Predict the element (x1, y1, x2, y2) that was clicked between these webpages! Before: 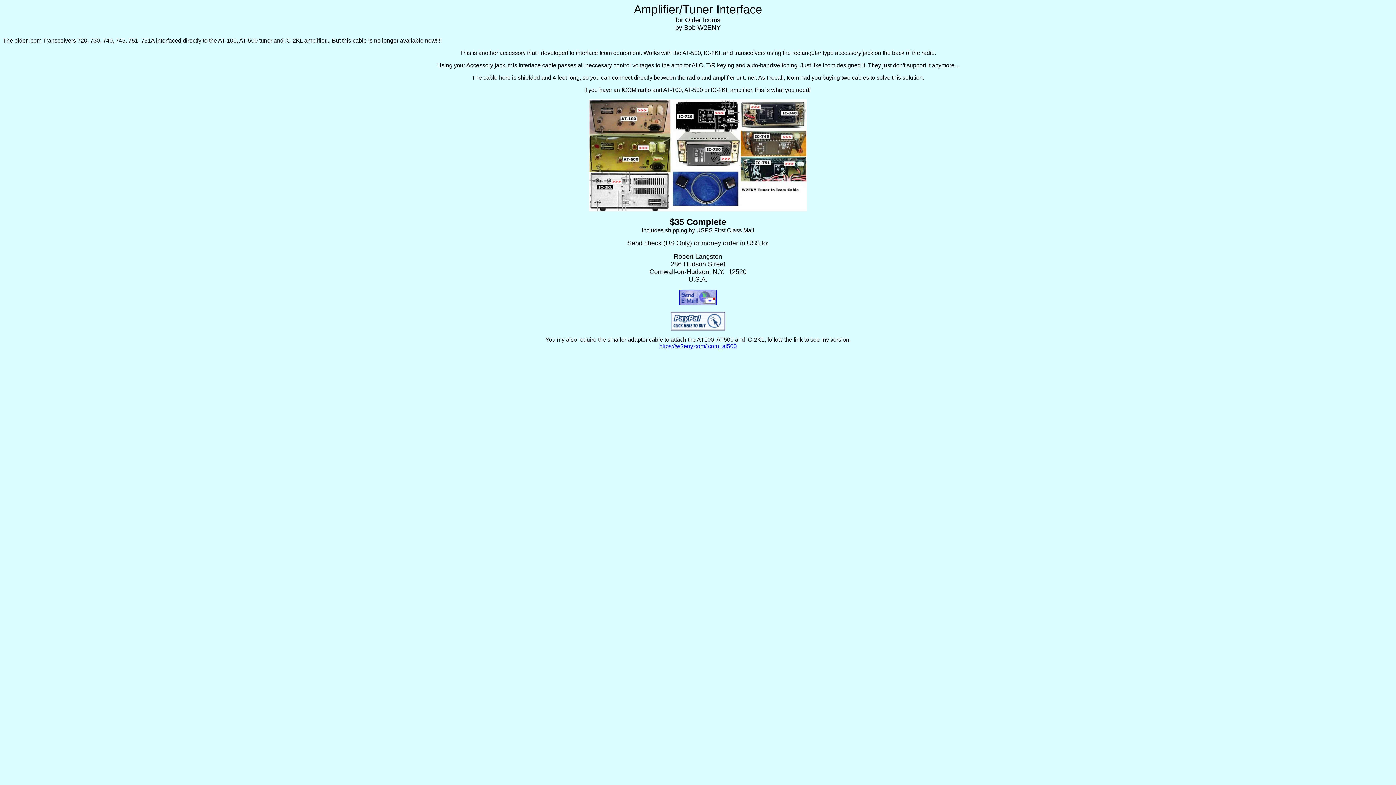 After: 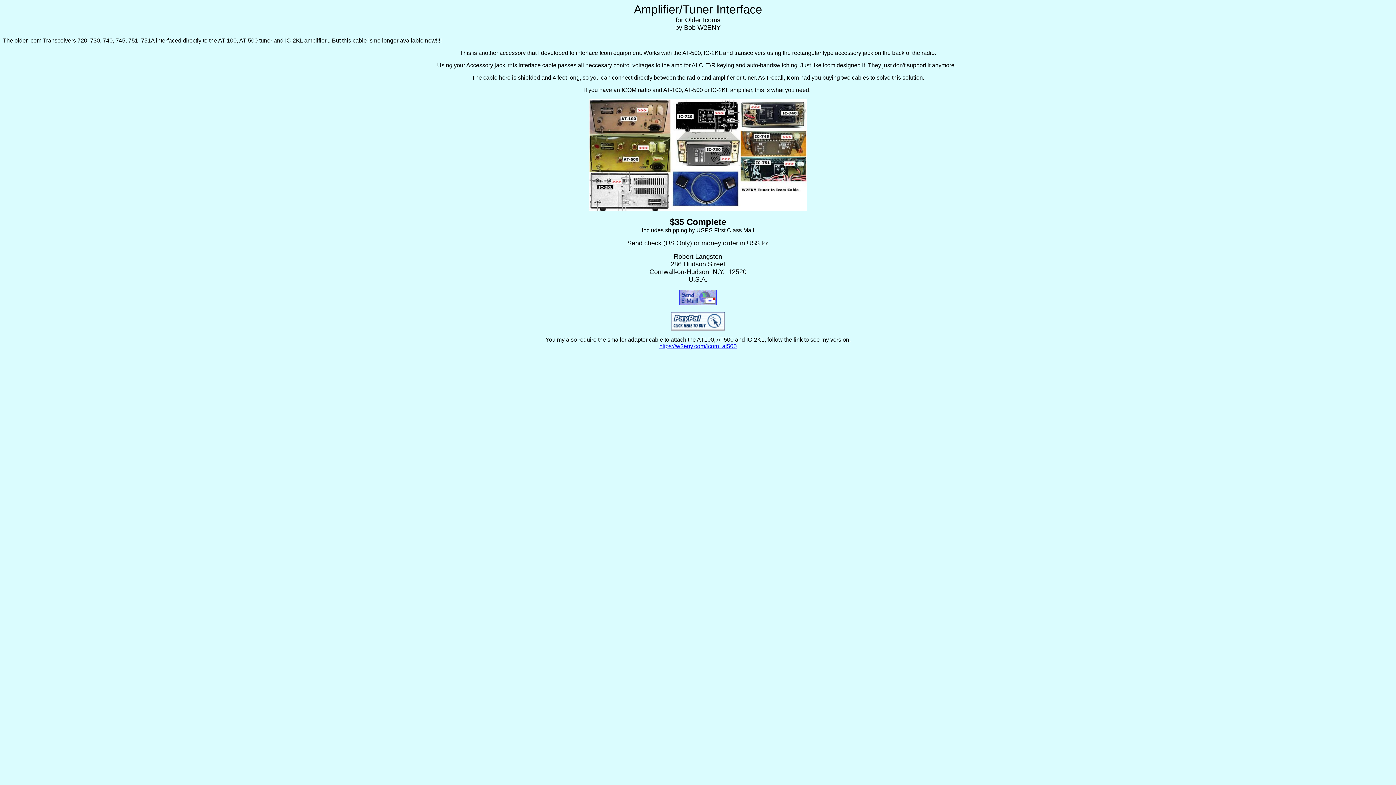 Action: bbox: (677, 301, 718, 307)